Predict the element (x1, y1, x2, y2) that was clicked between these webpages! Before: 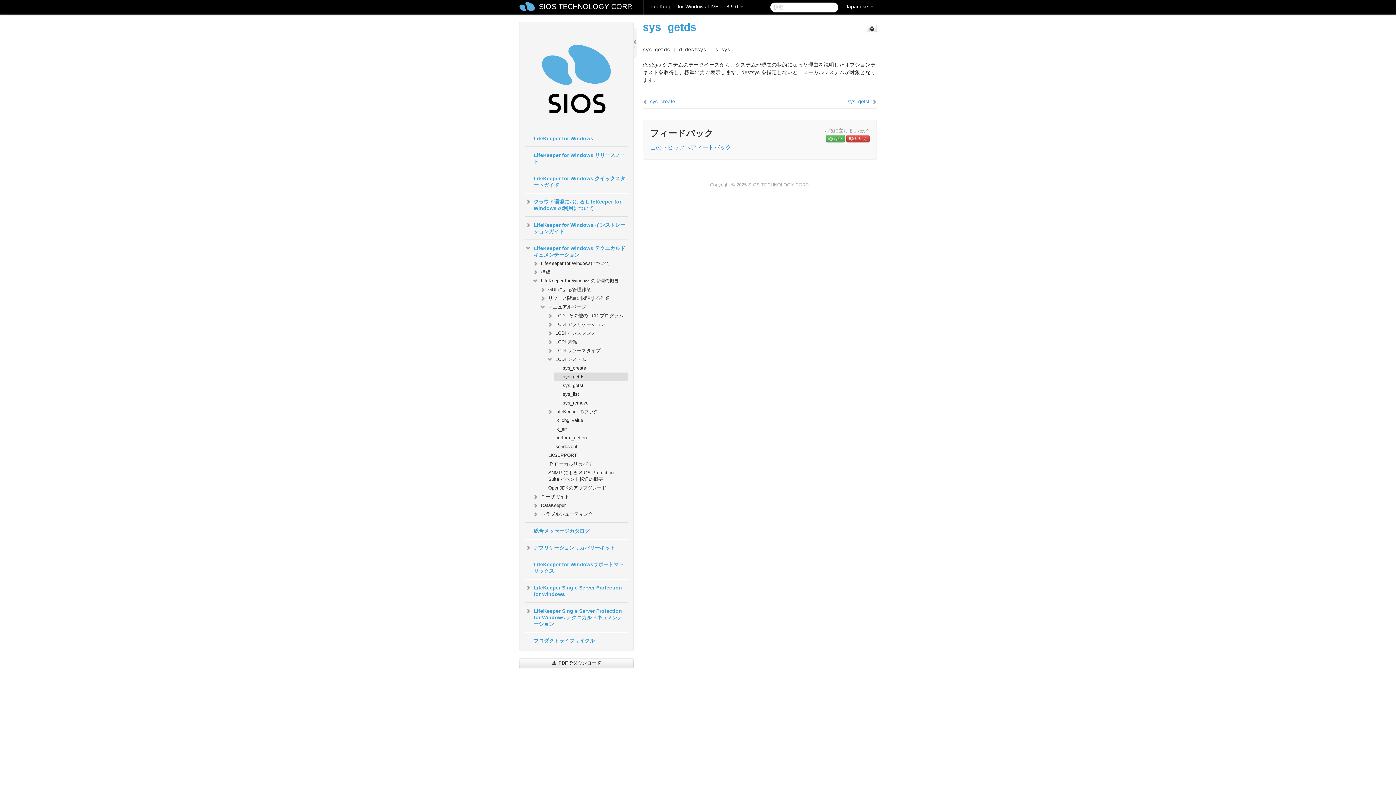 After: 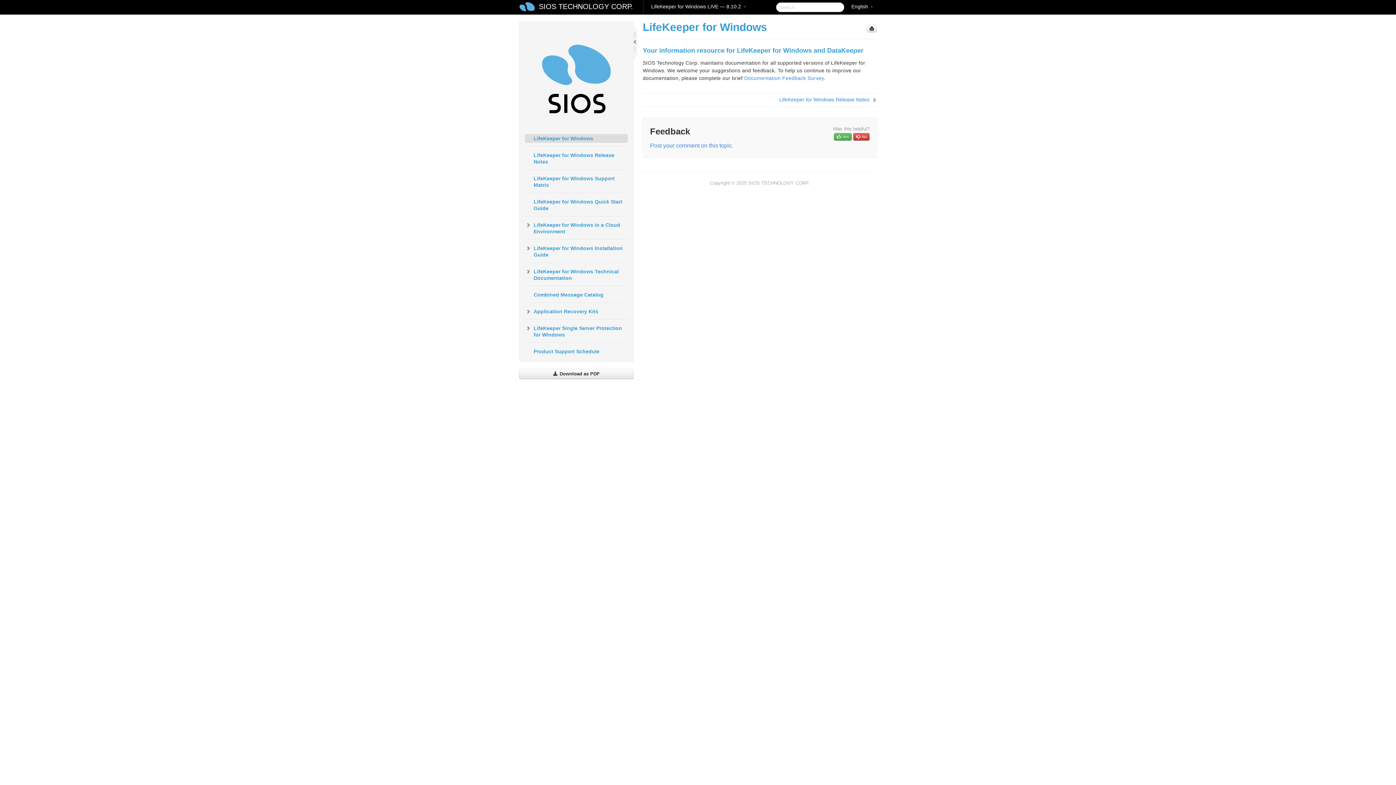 Action: label: SIOS TECHNOLOGY CORP. bbox: (531, 0, 640, 14)